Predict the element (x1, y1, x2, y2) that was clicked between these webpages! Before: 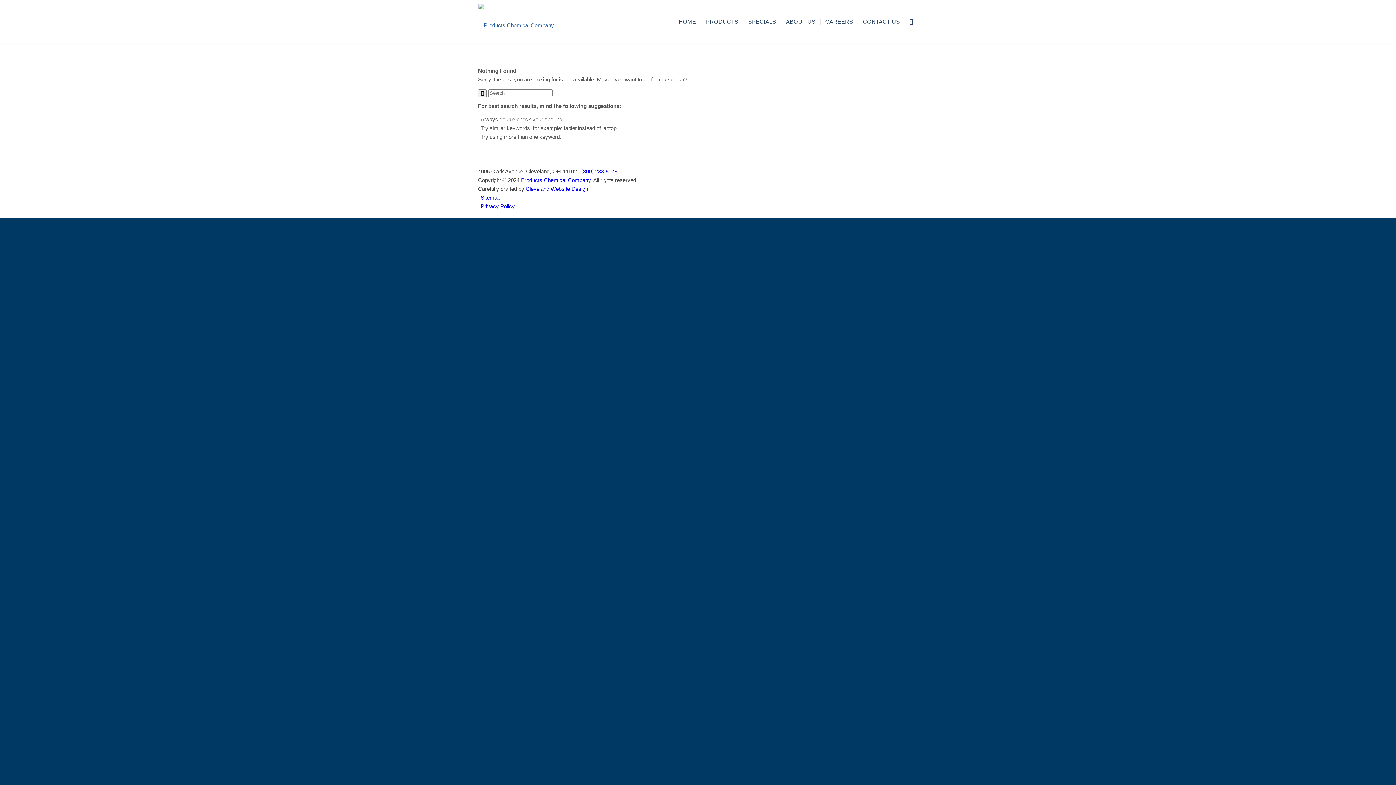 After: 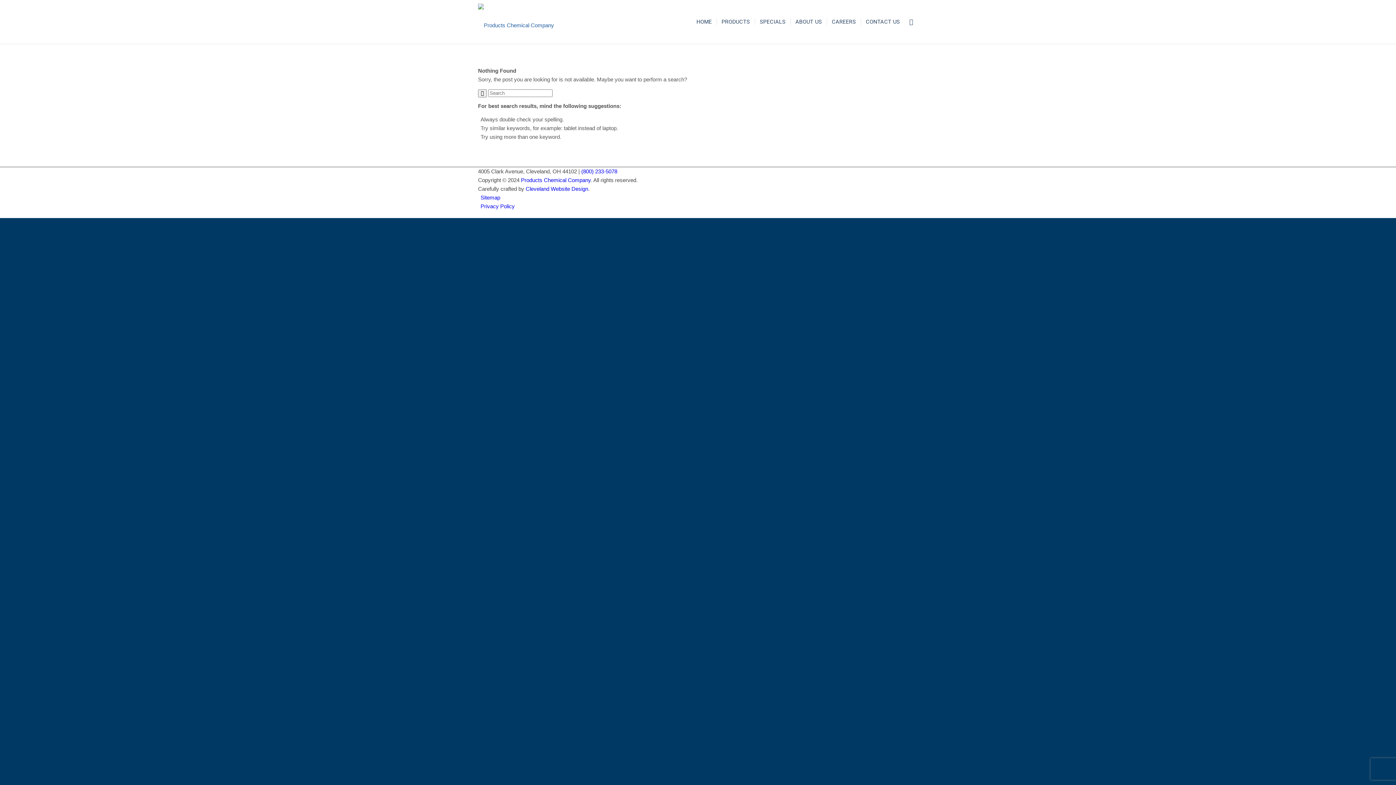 Action: bbox: (525, 185, 588, 192) label: Cleveland Website Design